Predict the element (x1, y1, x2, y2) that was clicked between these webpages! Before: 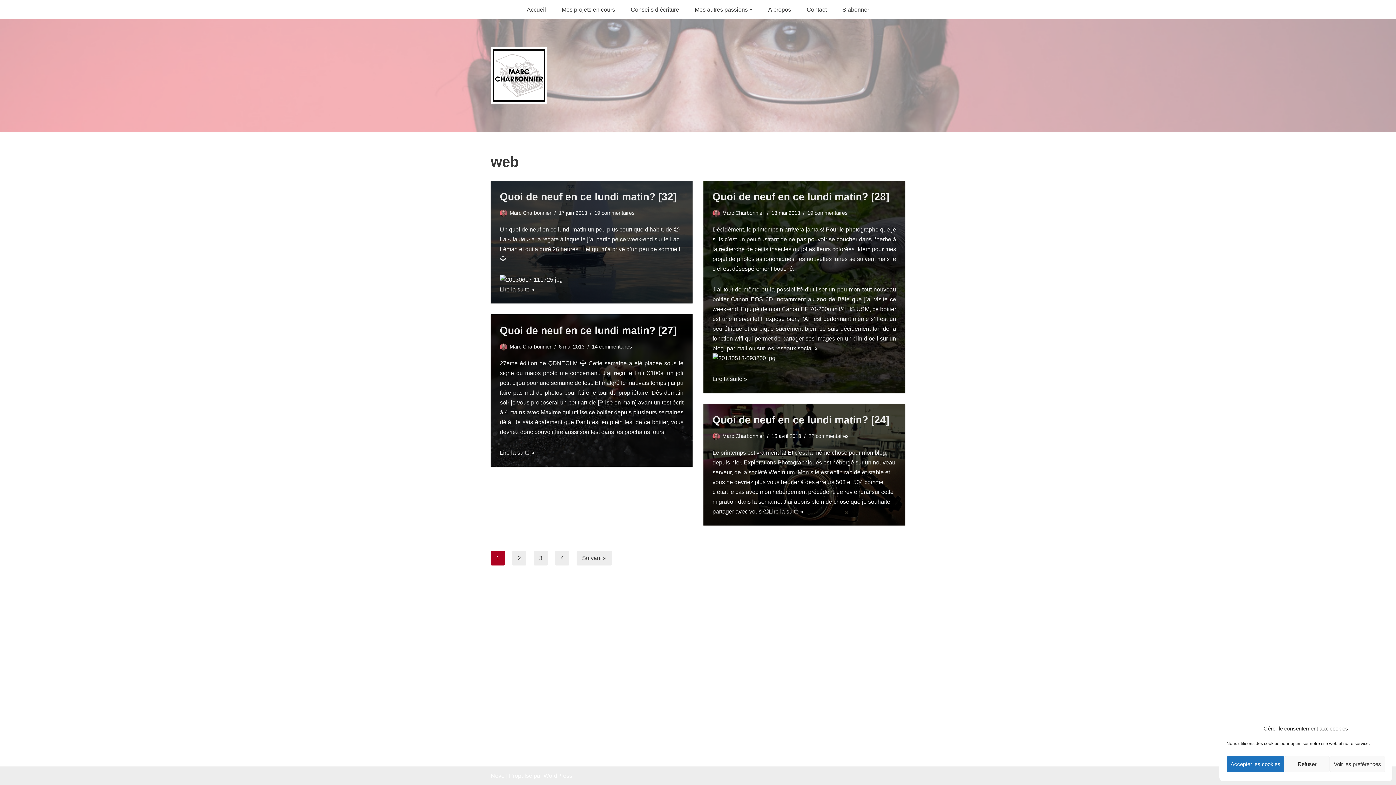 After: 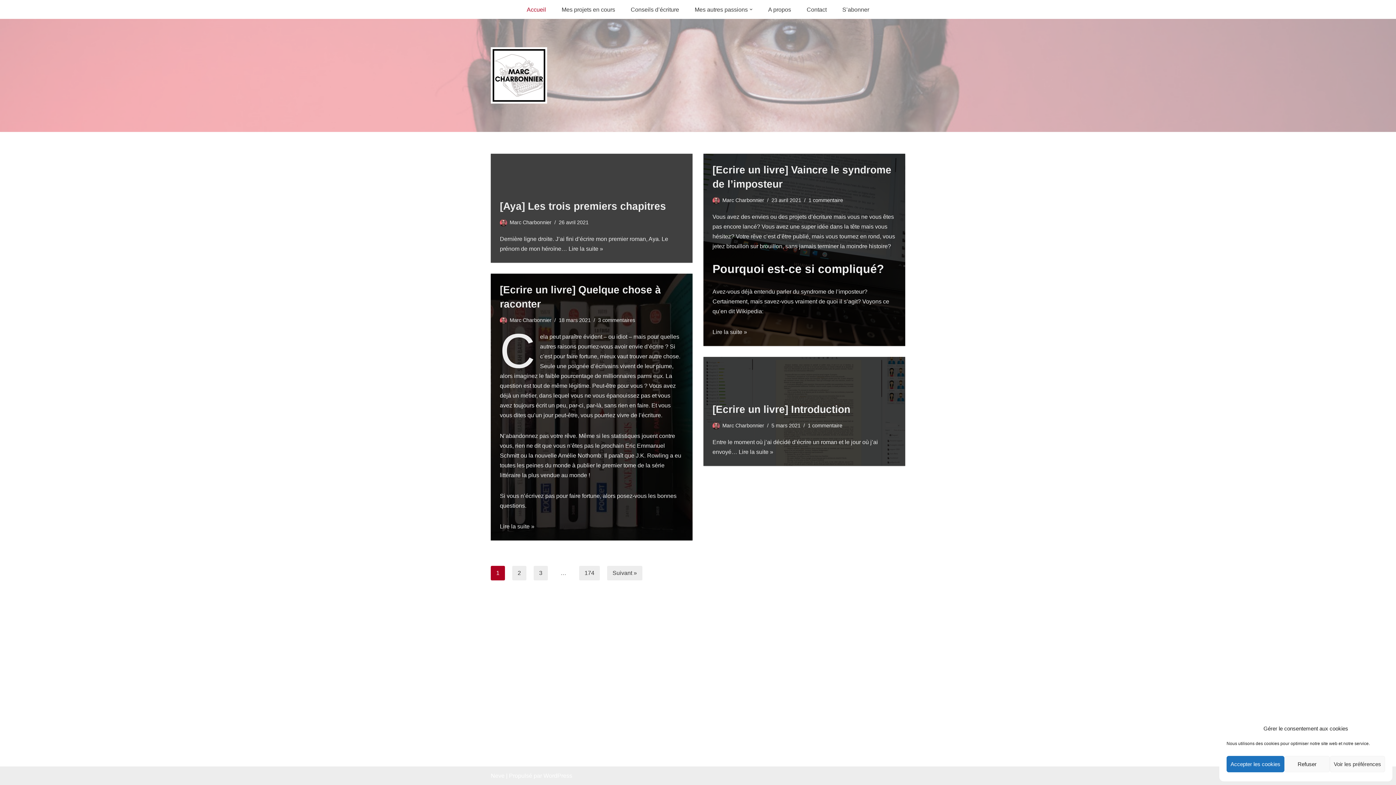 Action: bbox: (526, 2, 546, 16) label: Accueil